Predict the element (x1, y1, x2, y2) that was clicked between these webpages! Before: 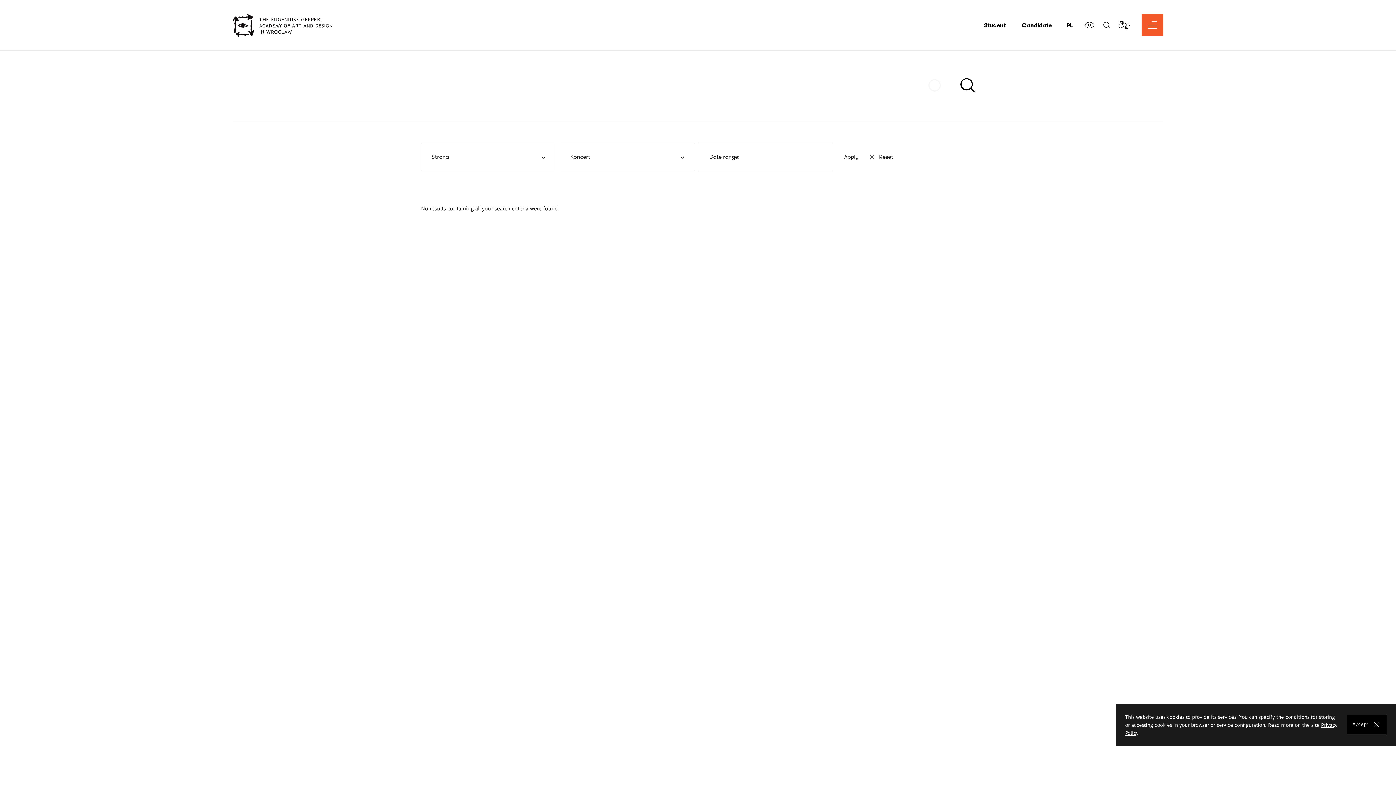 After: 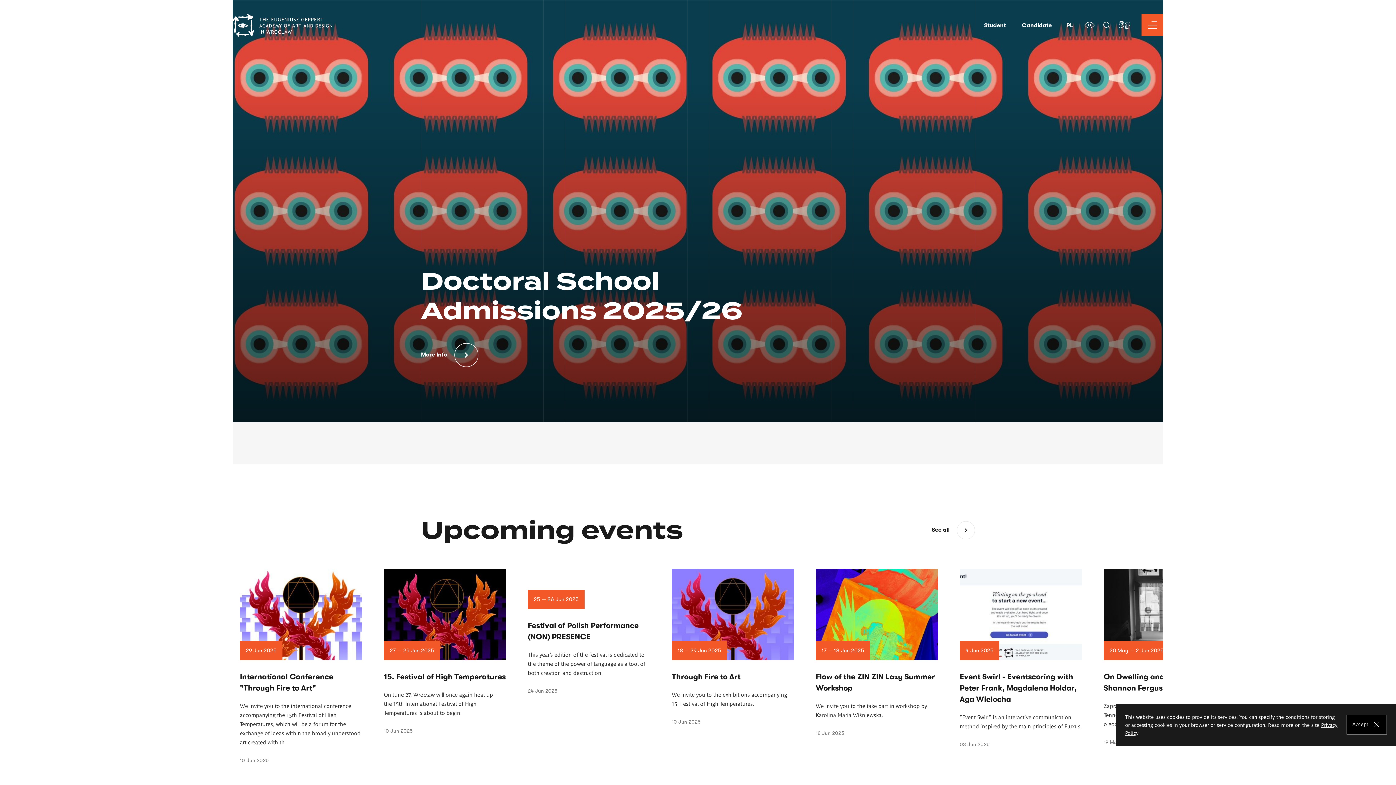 Action: bbox: (232, 13, 332, 36)